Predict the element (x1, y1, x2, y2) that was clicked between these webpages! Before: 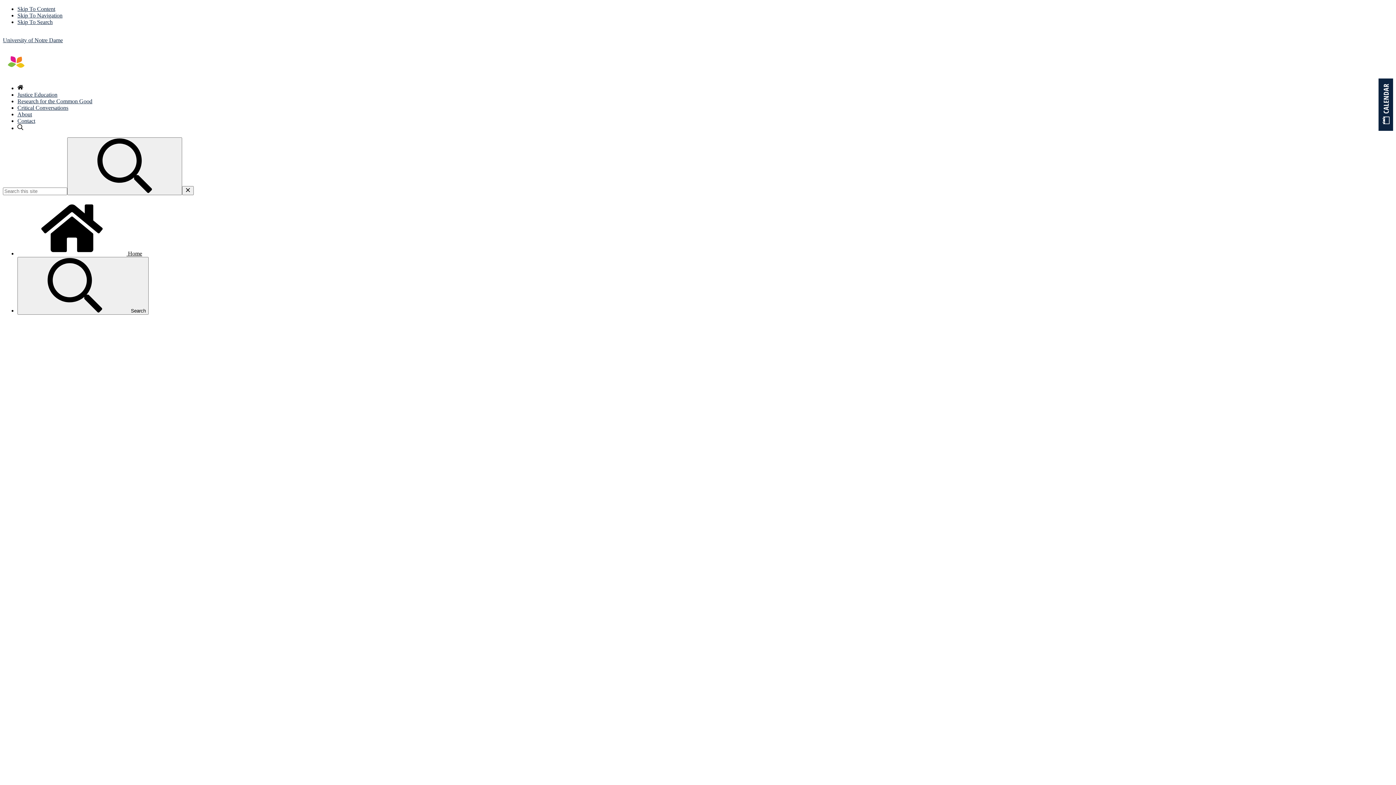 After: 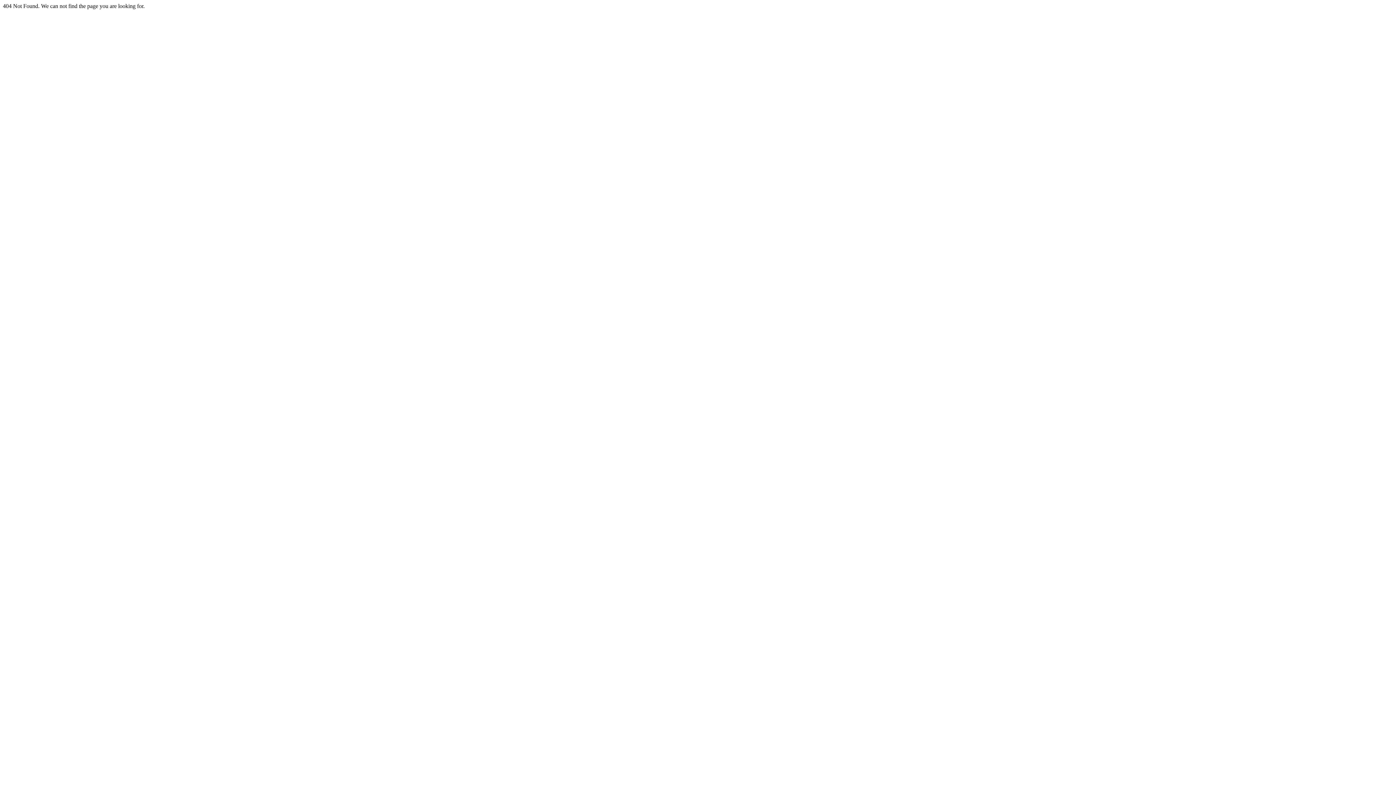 Action: bbox: (17, 125, 23, 131)